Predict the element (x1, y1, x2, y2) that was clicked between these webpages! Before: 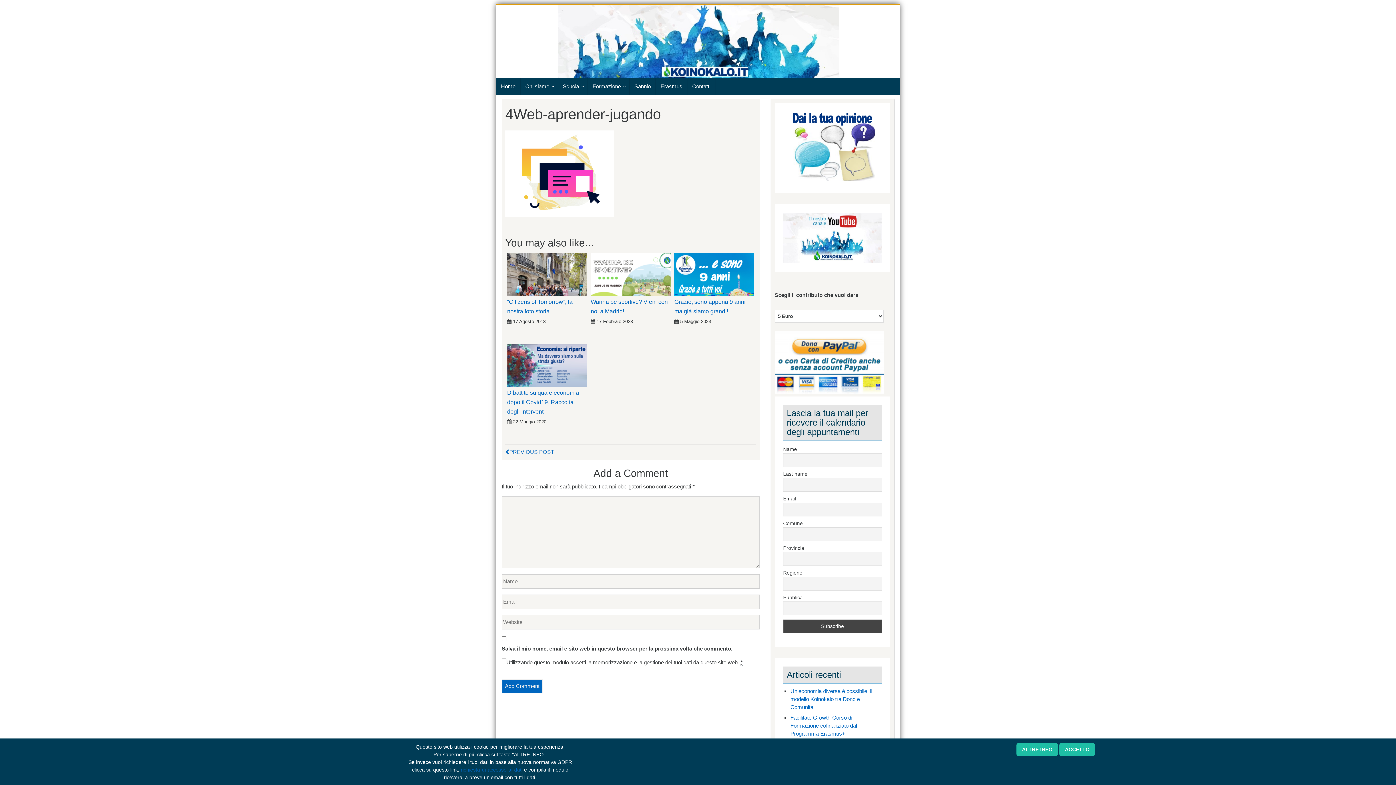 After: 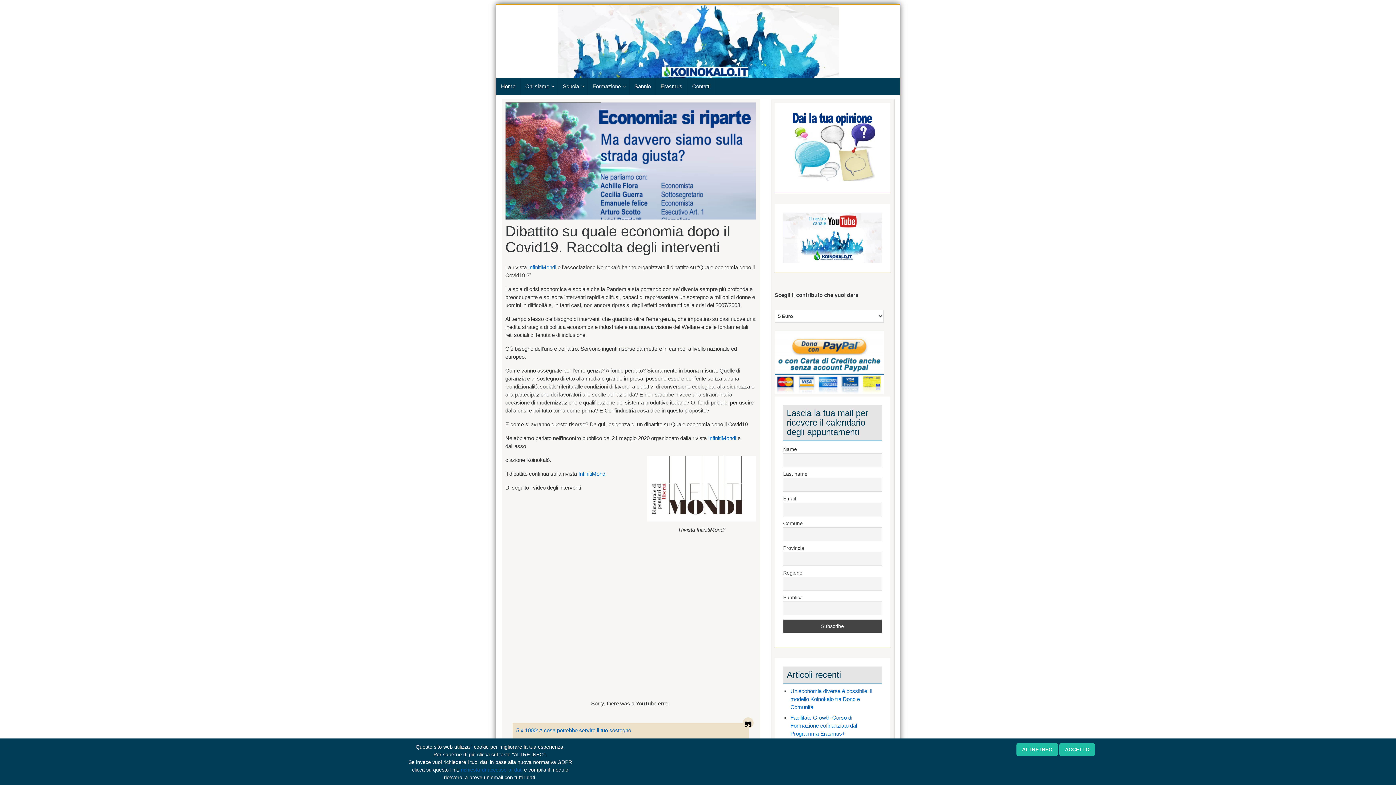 Action: bbox: (507, 389, 579, 414) label: Dibattito su quale economia dopo il Covid19. Raccolta degli interventi